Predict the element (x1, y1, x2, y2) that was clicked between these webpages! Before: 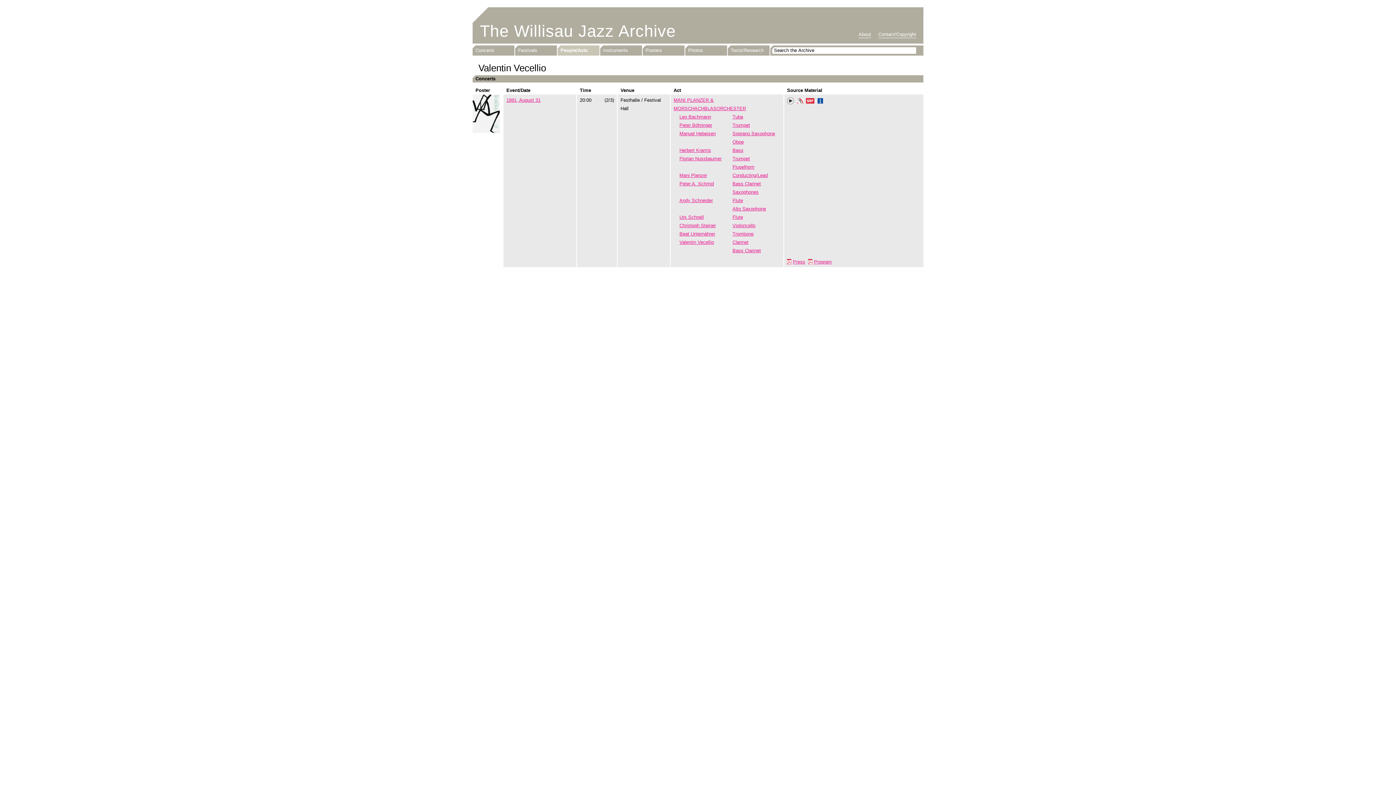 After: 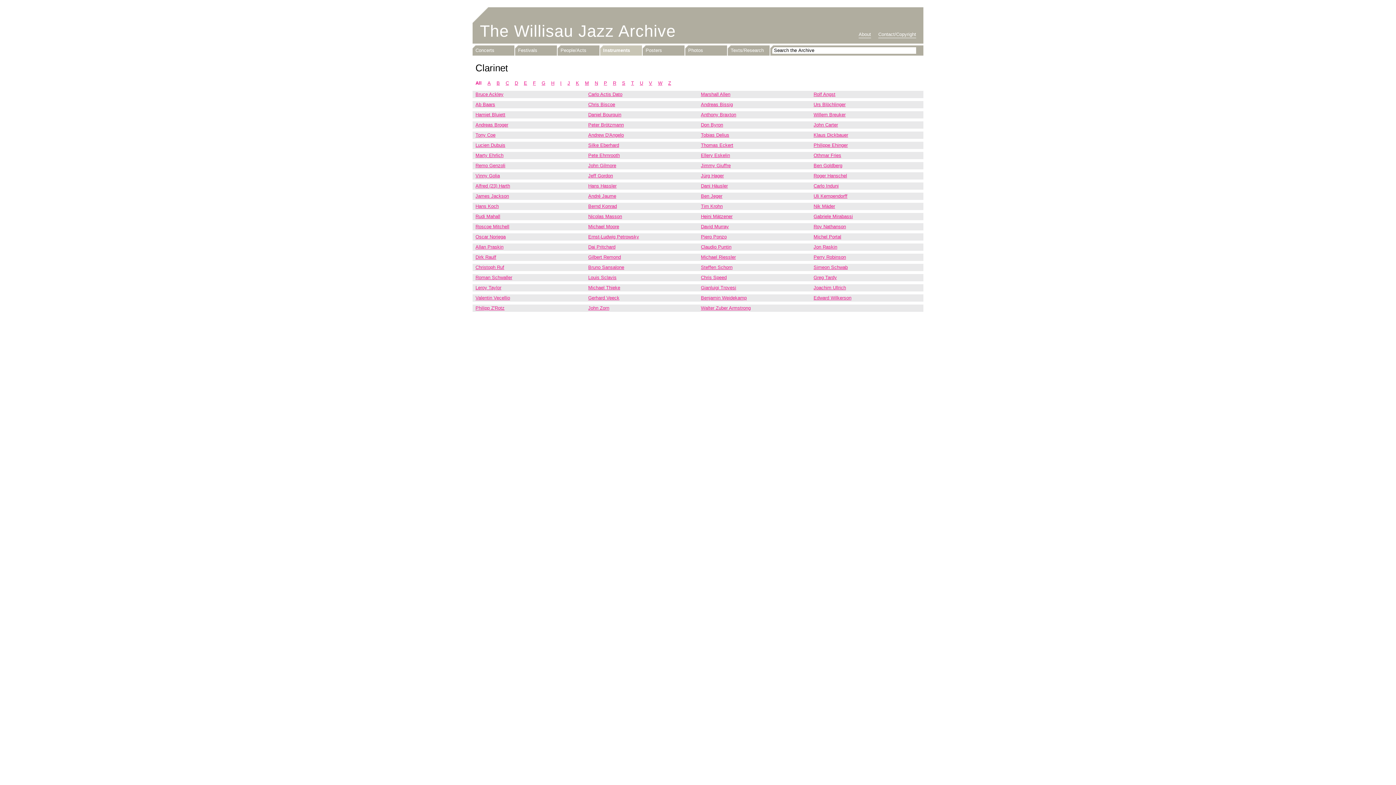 Action: label: Clarinet bbox: (732, 238, 748, 246)